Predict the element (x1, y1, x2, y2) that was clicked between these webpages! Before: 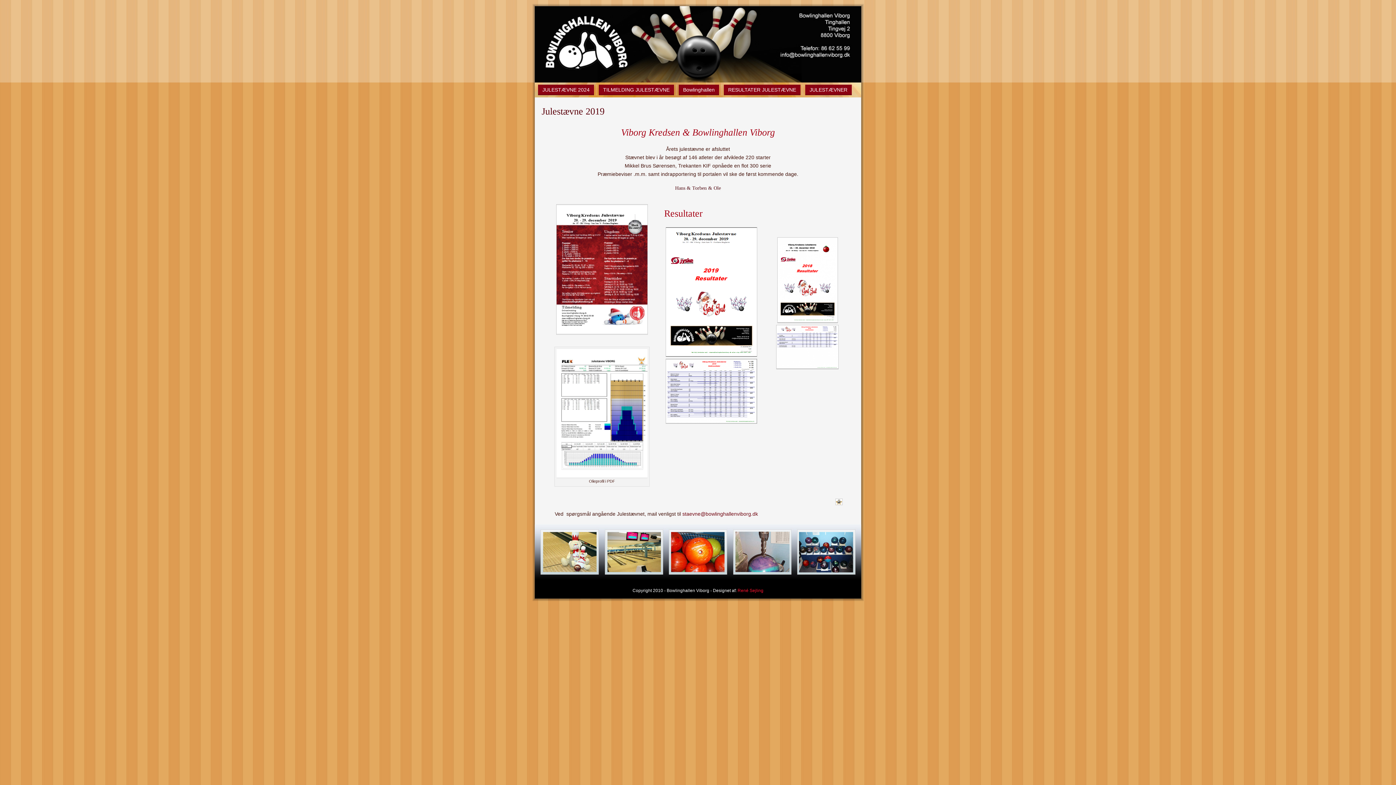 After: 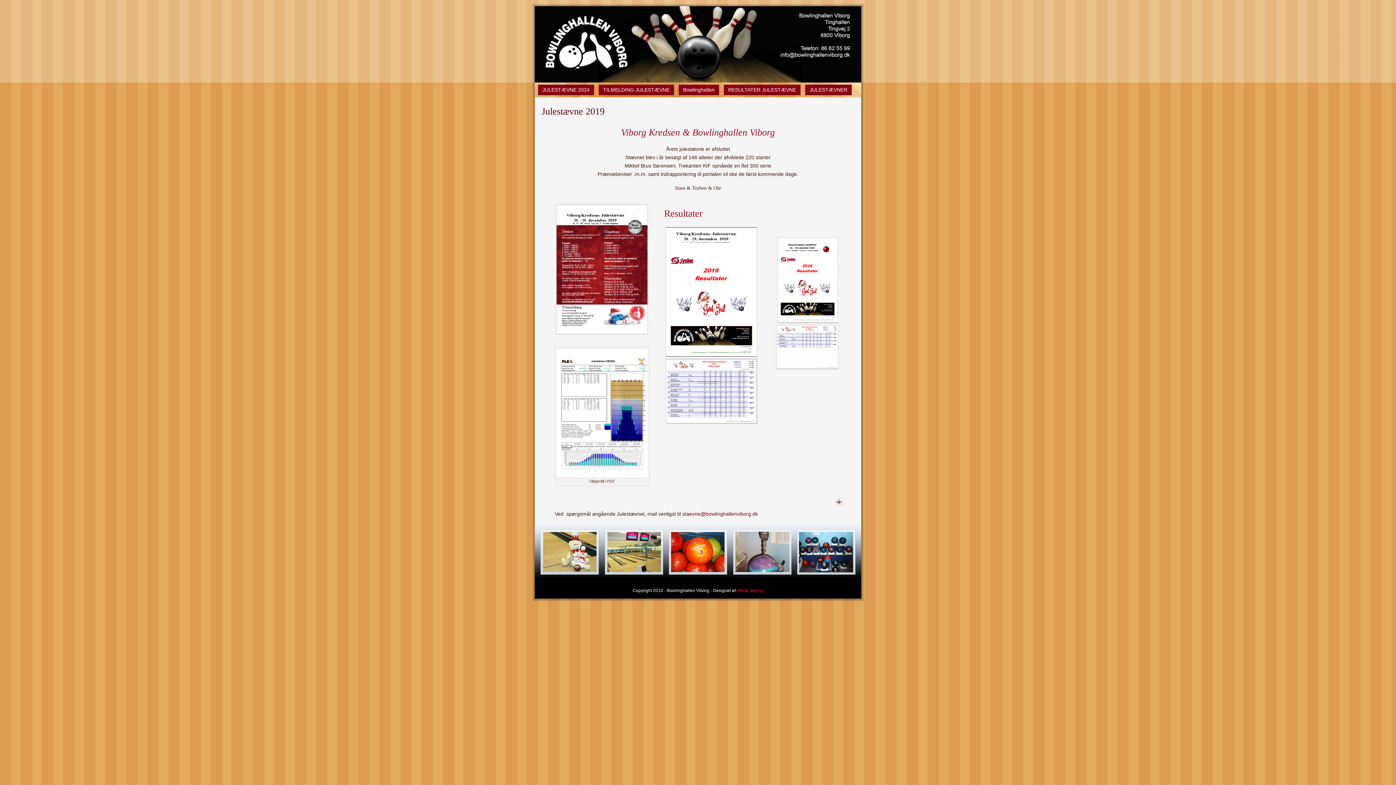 Action: bbox: (664, 227, 758, 356)